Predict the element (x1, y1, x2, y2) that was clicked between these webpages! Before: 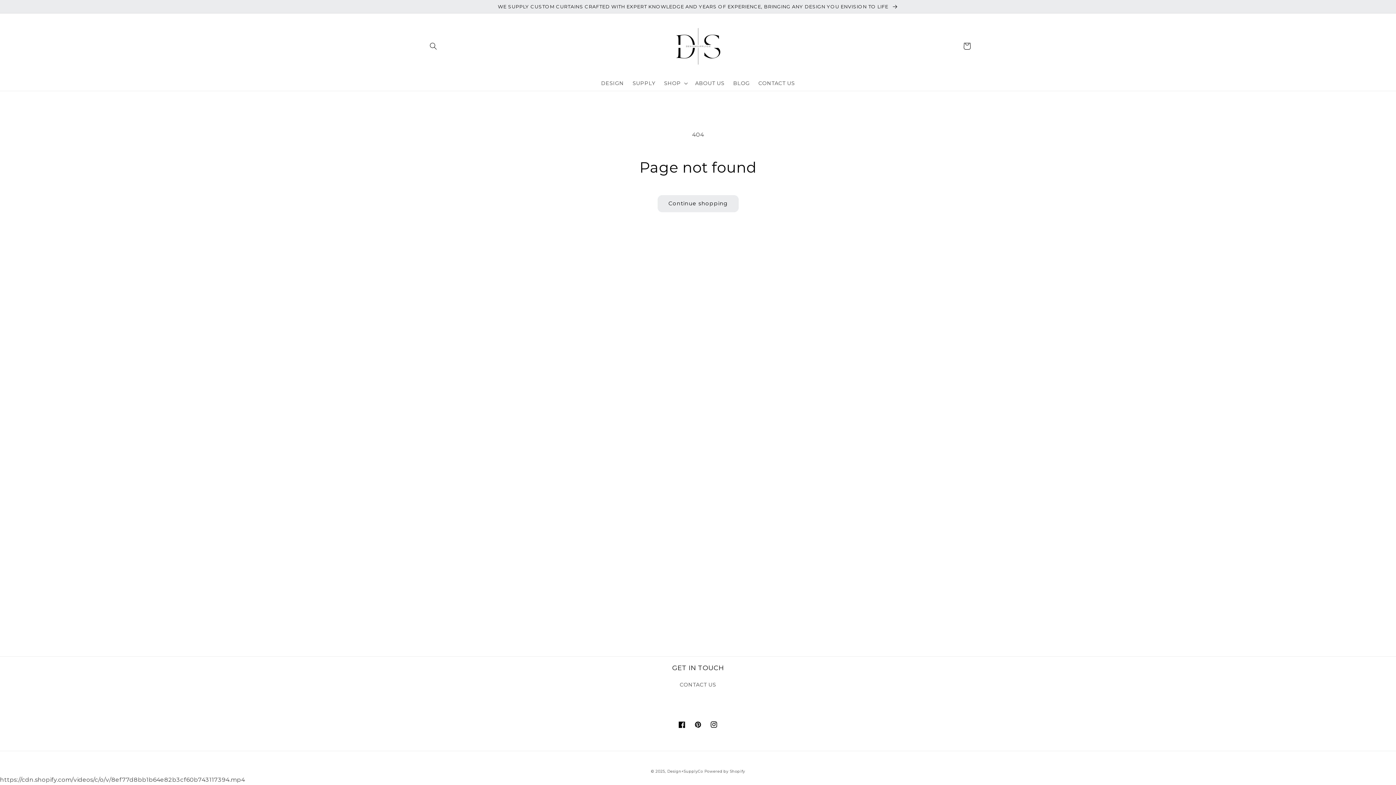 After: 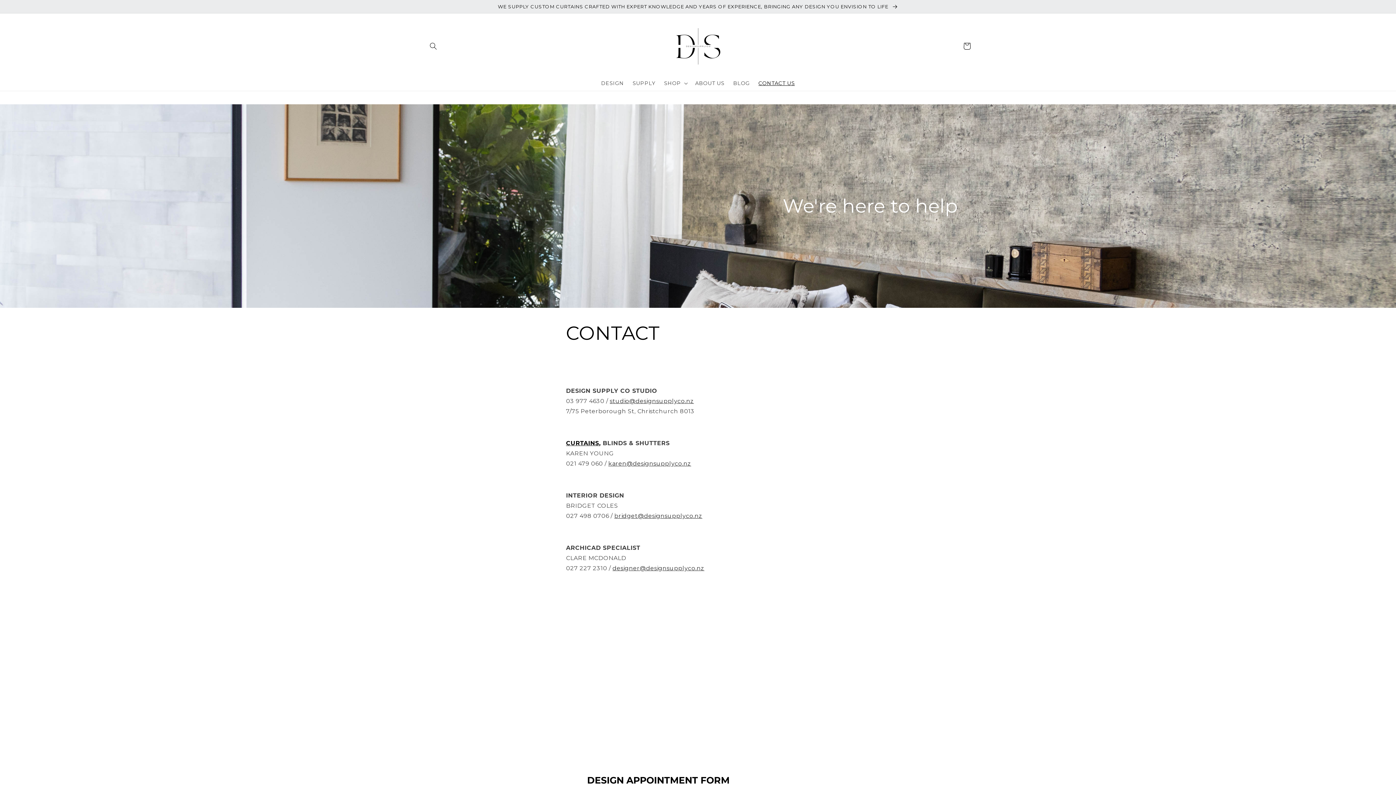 Action: label: CONTACT US bbox: (680, 680, 716, 691)